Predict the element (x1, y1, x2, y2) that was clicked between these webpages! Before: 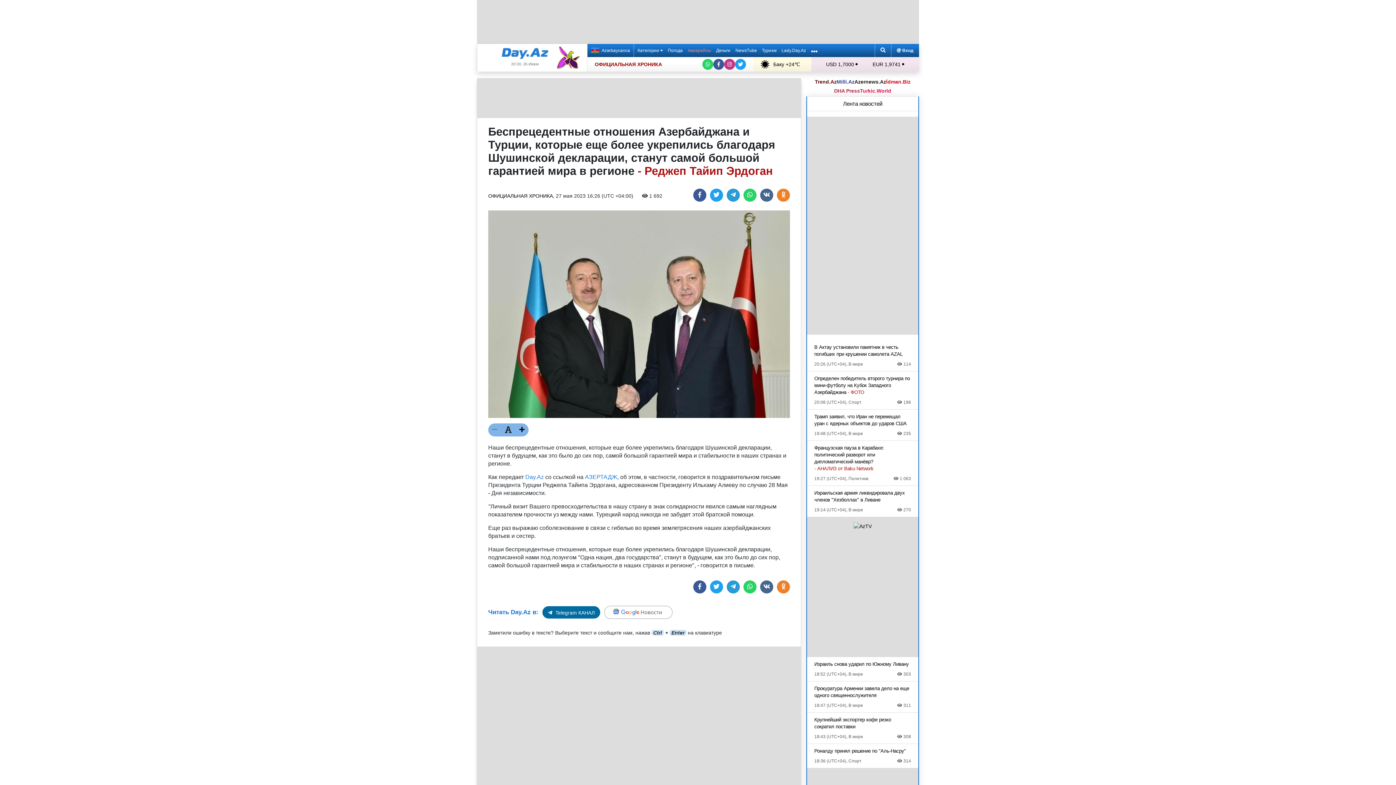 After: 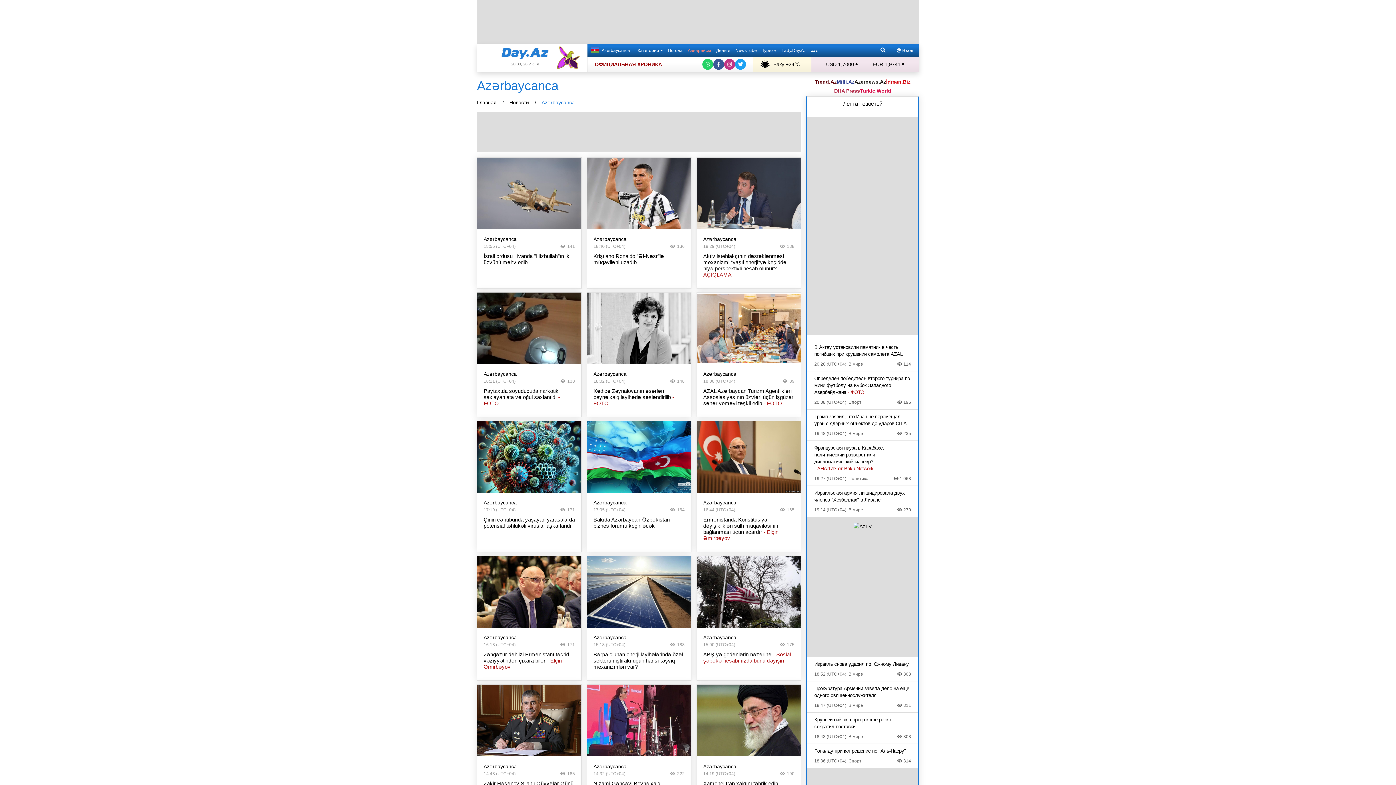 Action: bbox: (591, 44, 630, 57) label:  Azərbaycanca